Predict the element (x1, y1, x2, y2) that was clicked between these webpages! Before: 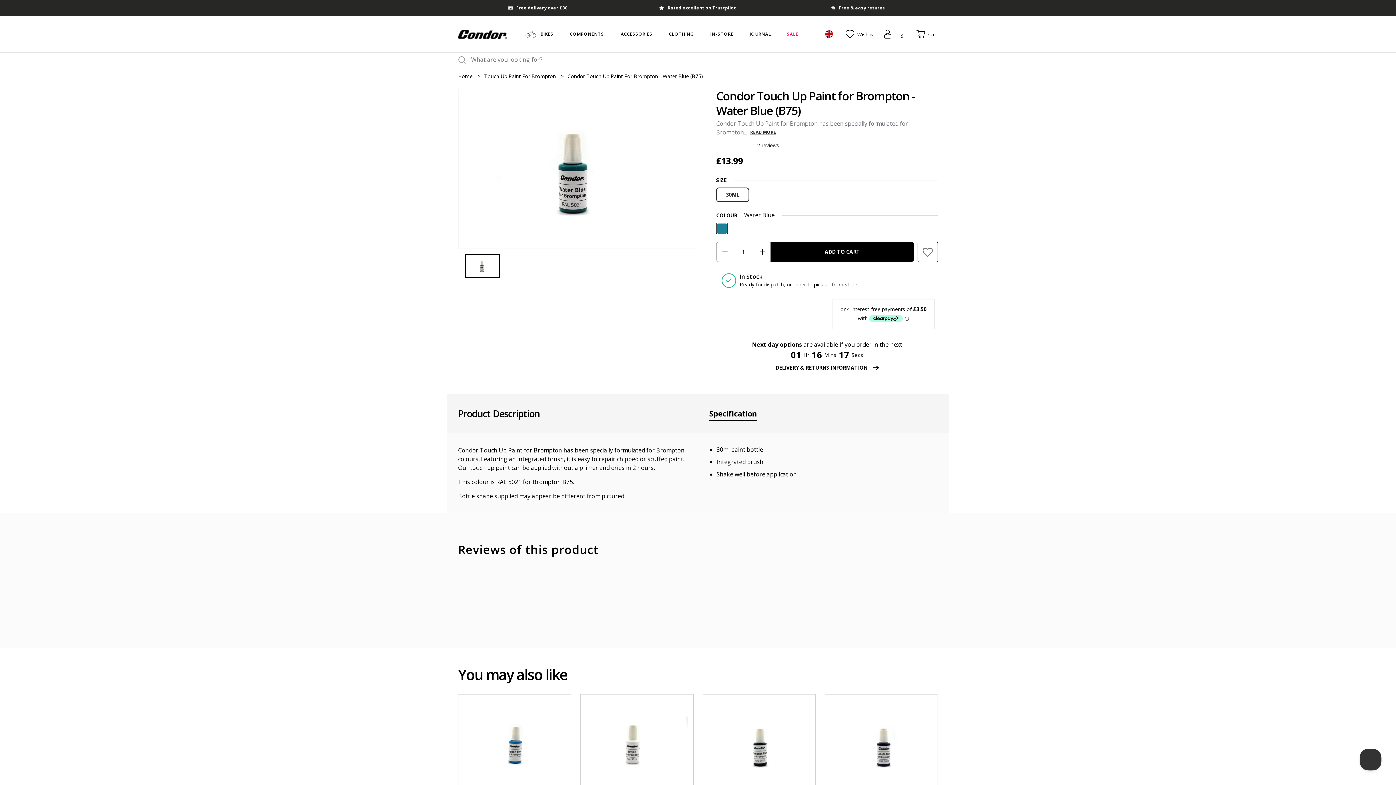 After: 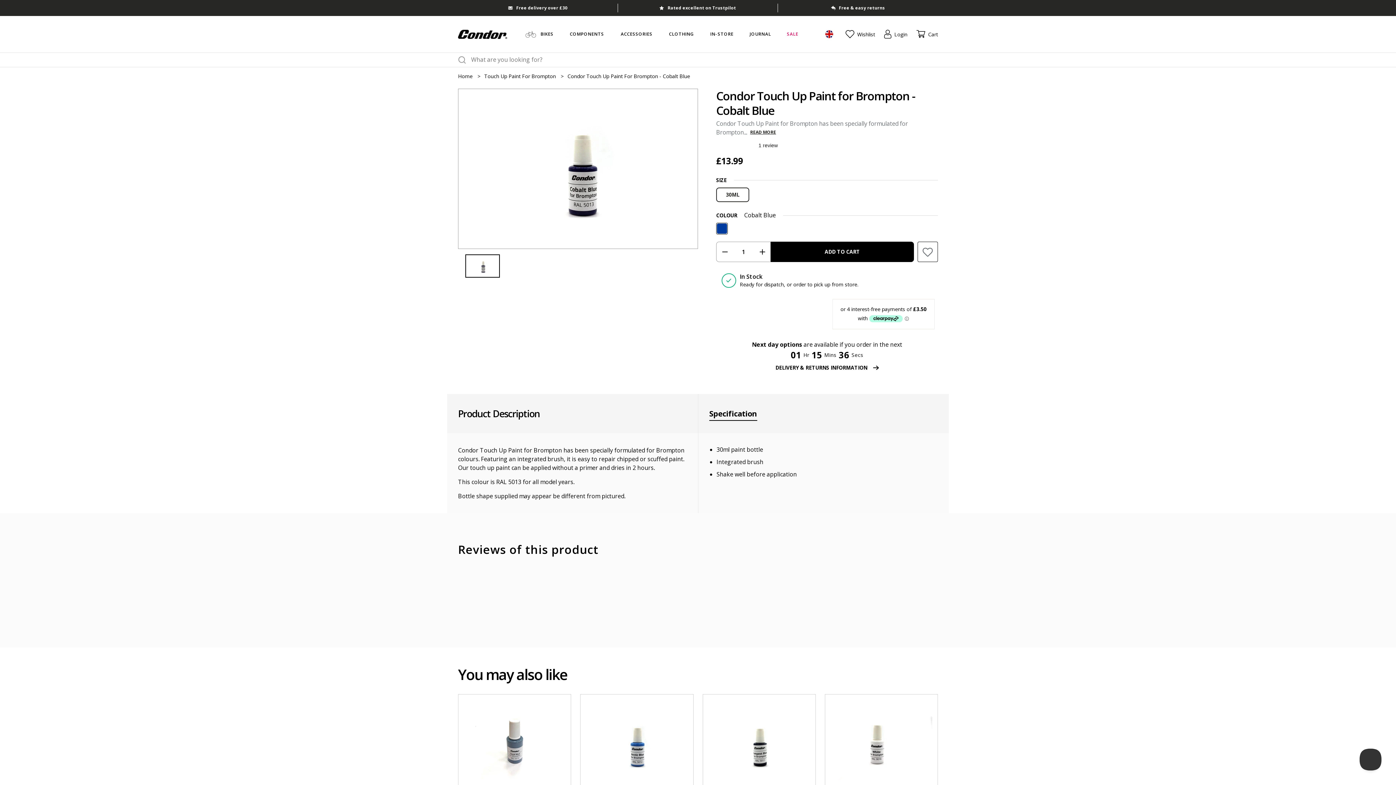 Action: bbox: (825, 694, 938, 794)